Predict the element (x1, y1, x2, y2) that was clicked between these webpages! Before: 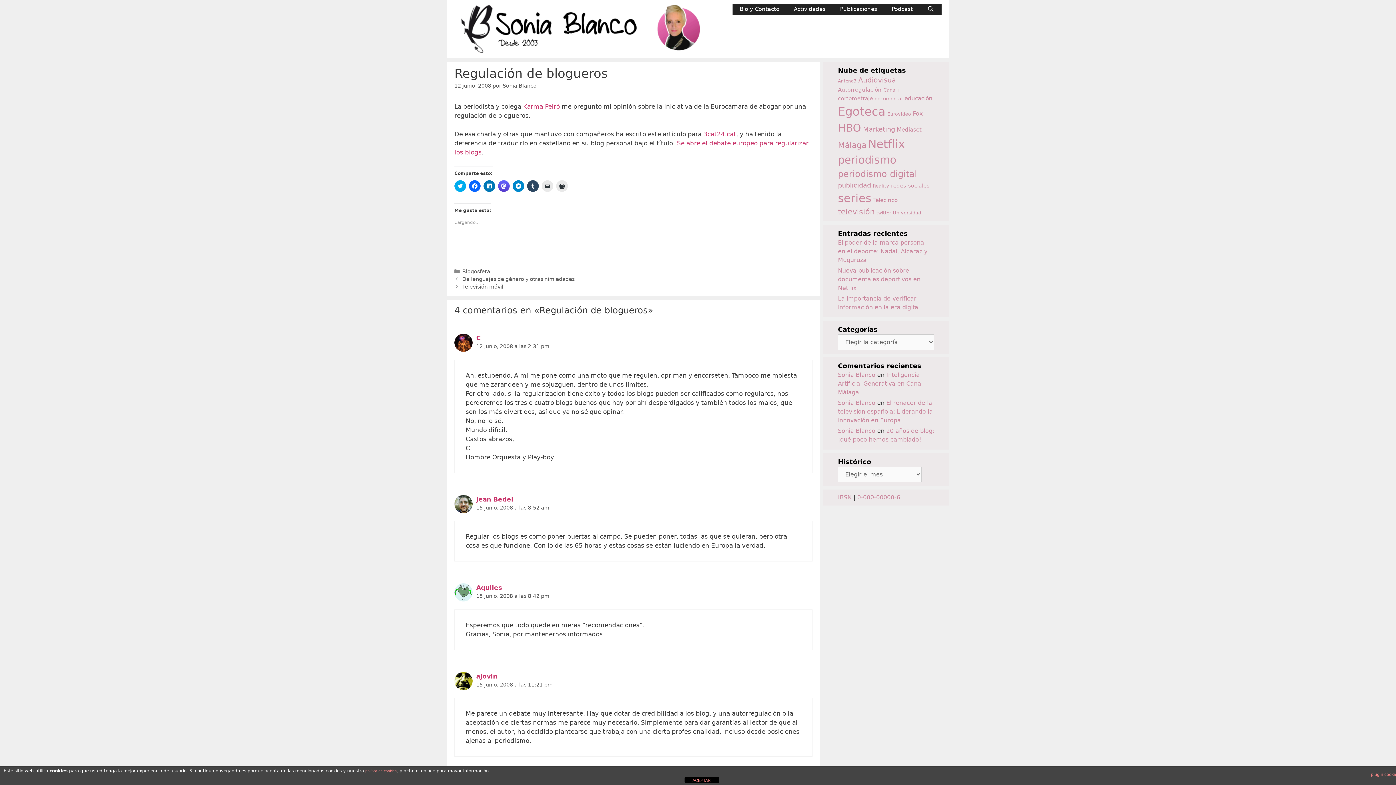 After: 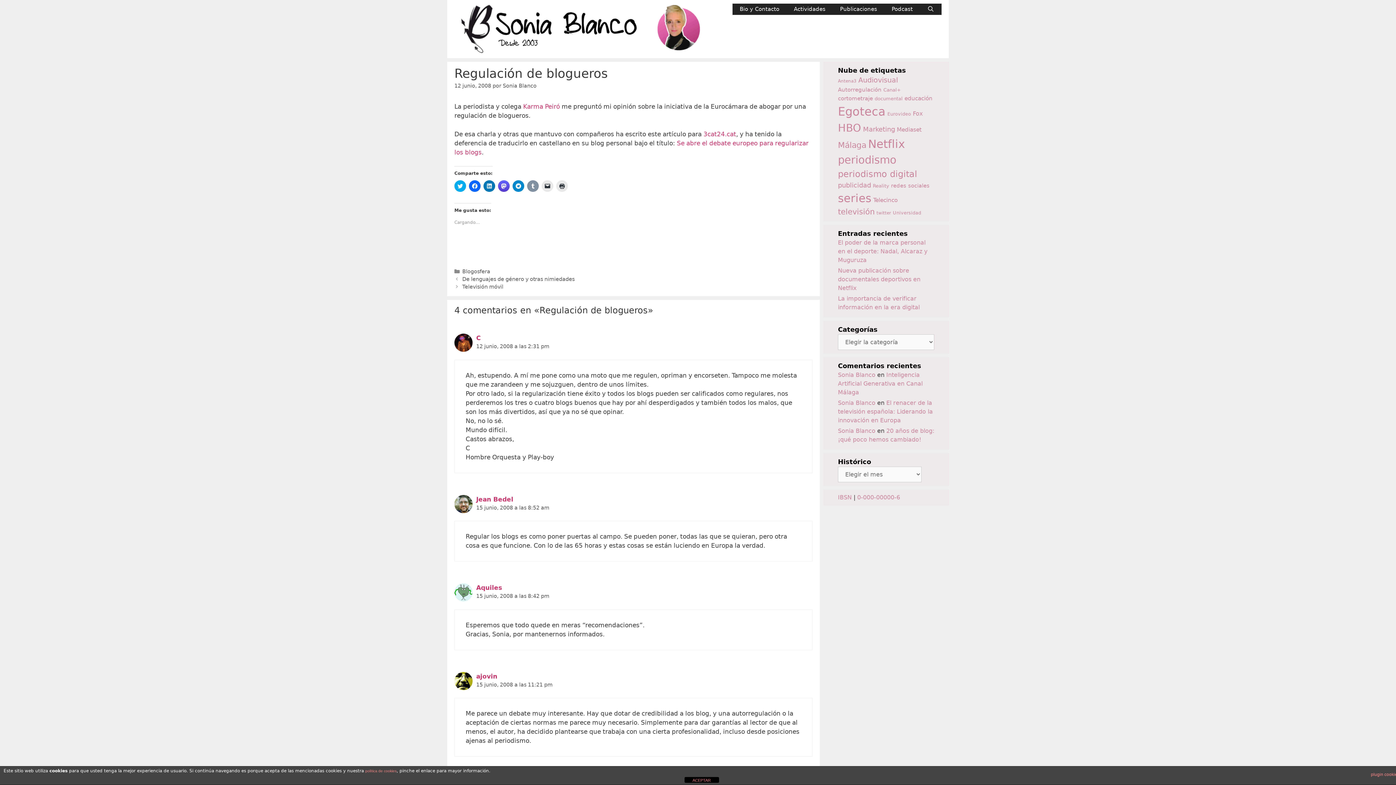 Action: label: Haz clic para compartir en Tumblr (Se abre en una ventana nueva) bbox: (527, 180, 538, 192)